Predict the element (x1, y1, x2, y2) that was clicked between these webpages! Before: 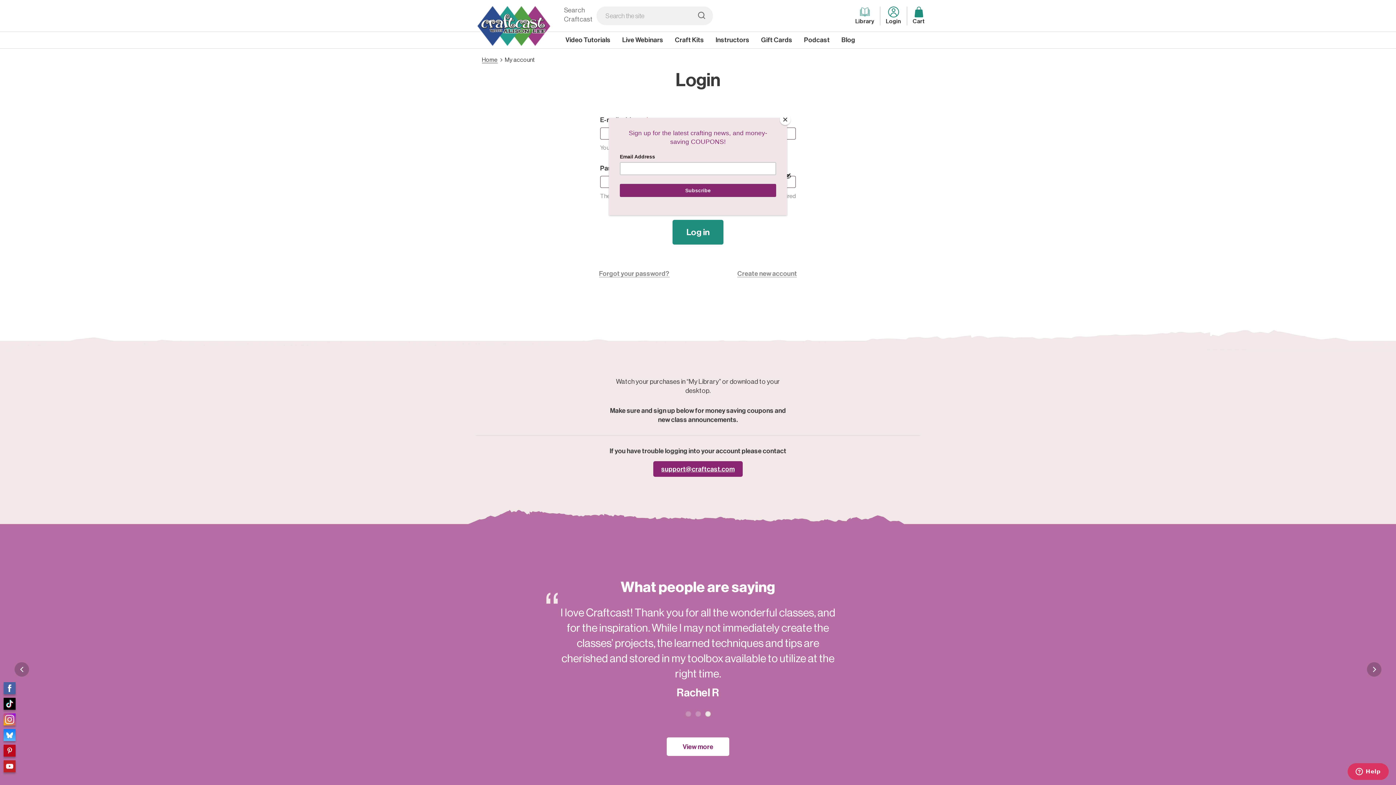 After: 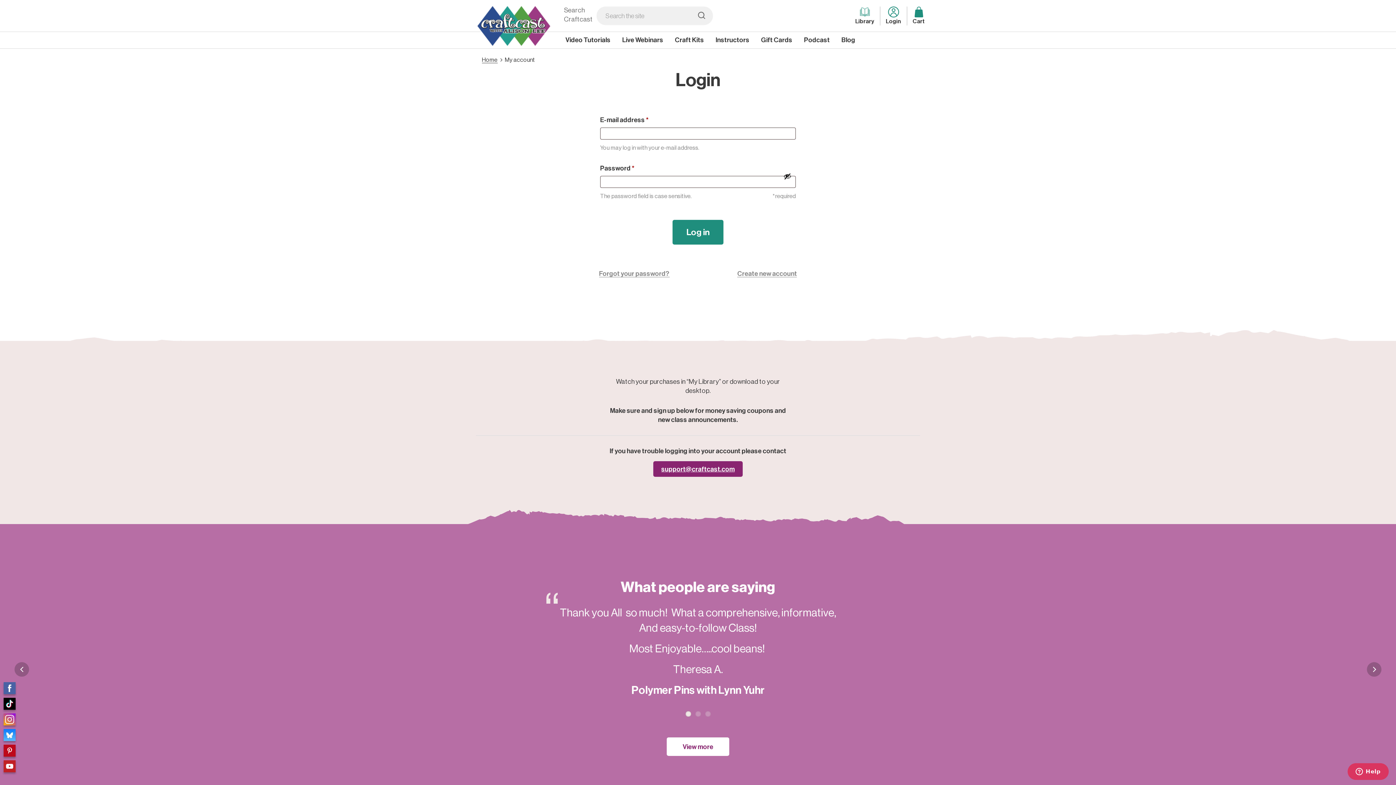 Action: bbox: (780, 114, 790, 125) label: Close